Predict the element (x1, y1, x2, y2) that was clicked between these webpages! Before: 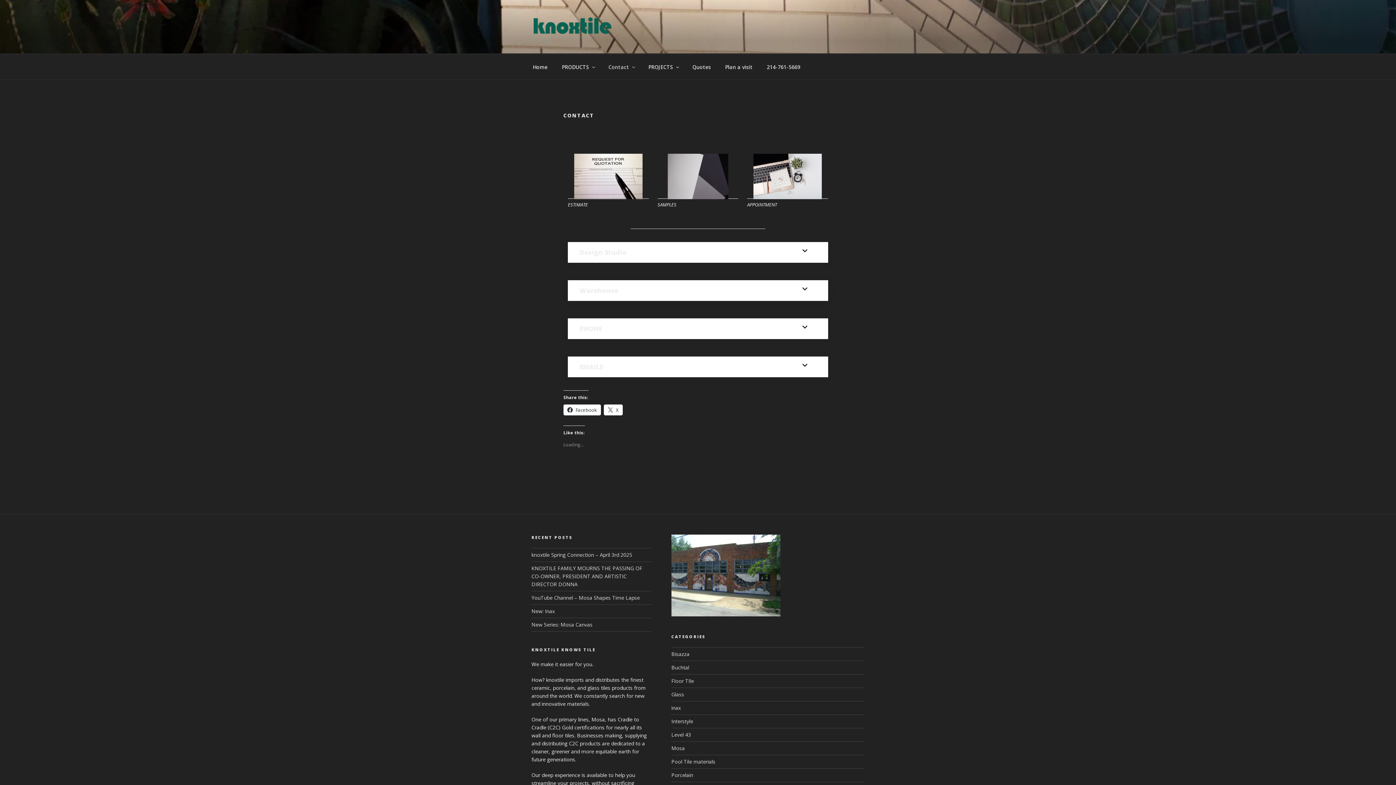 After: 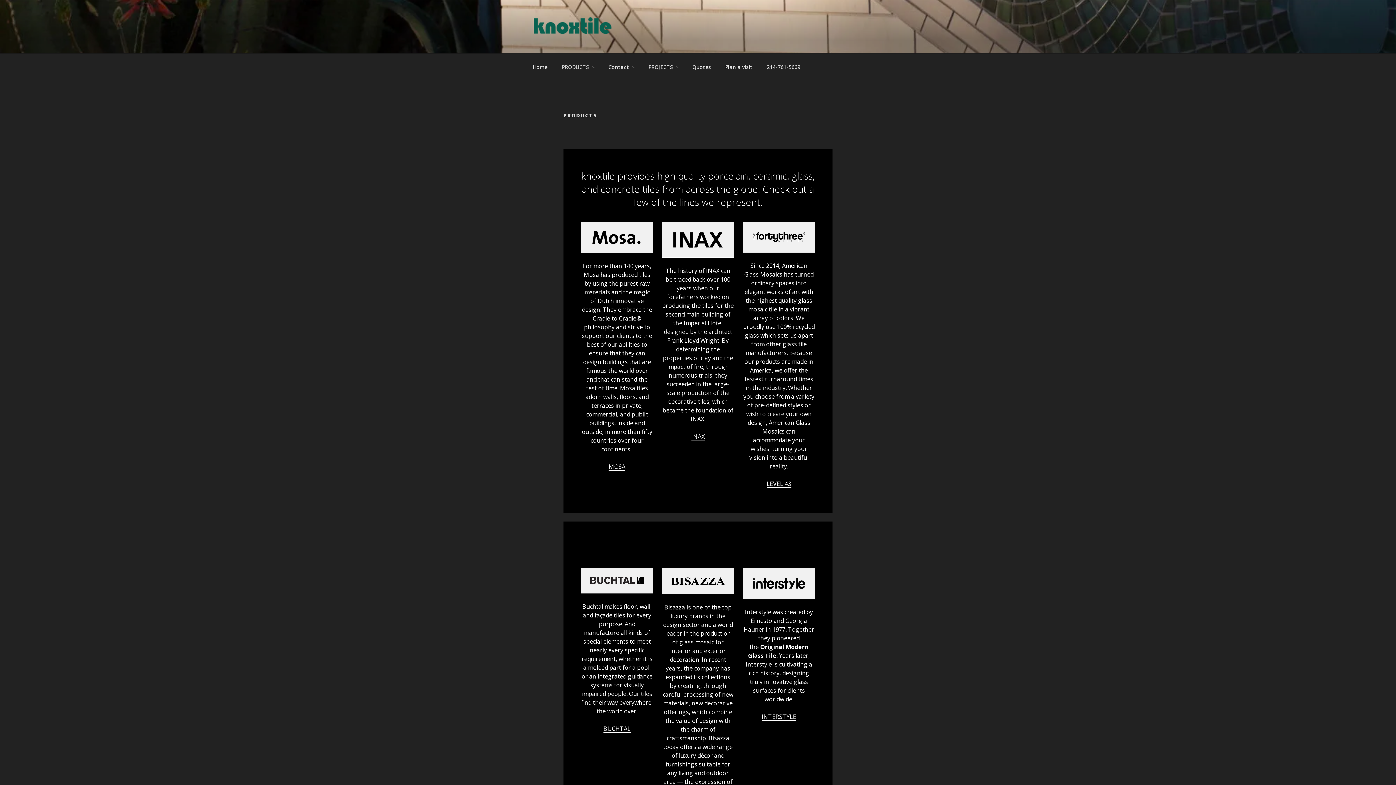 Action: label: PRODUCTS bbox: (555, 58, 600, 75)